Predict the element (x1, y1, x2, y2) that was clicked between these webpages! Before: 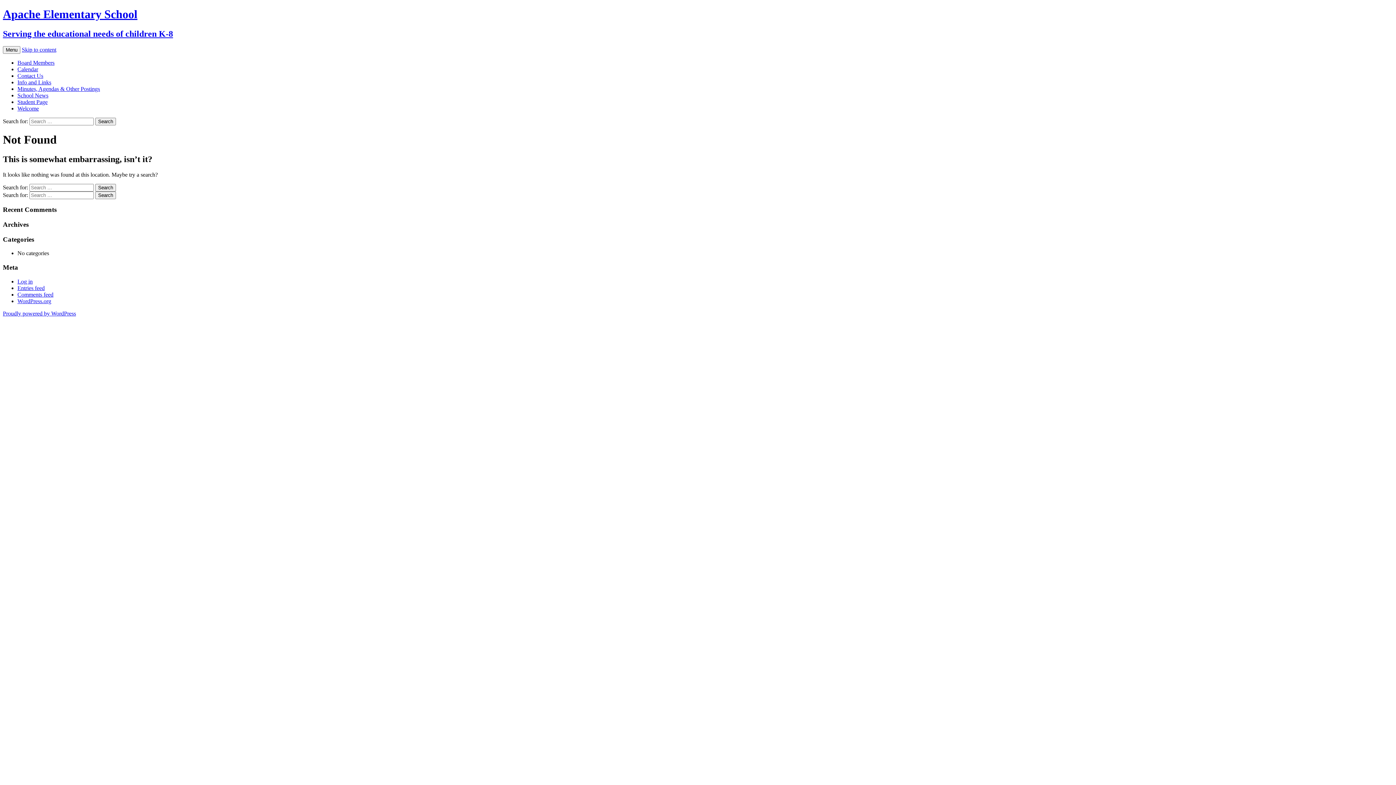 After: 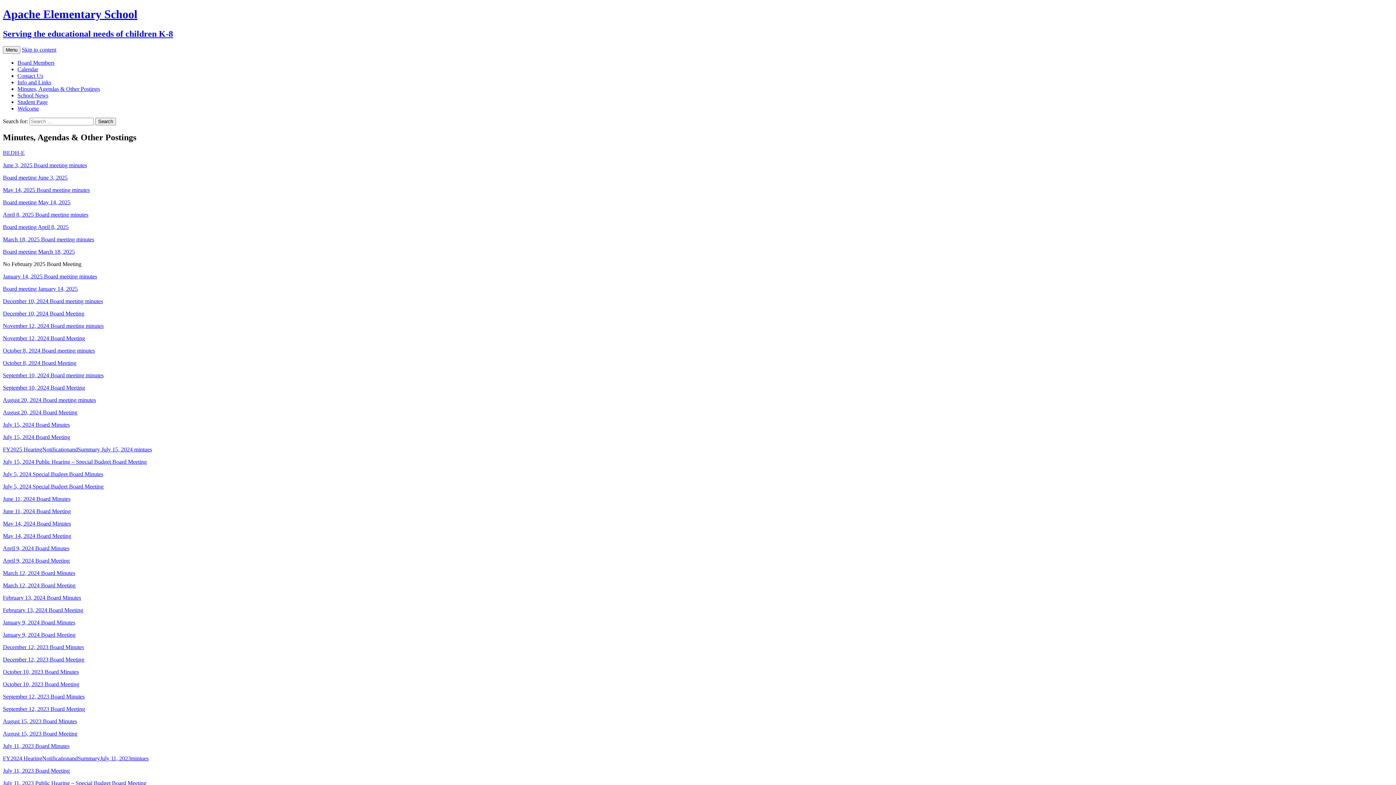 Action: bbox: (17, 85, 100, 91) label: Minutes, Agendas & Other Postings